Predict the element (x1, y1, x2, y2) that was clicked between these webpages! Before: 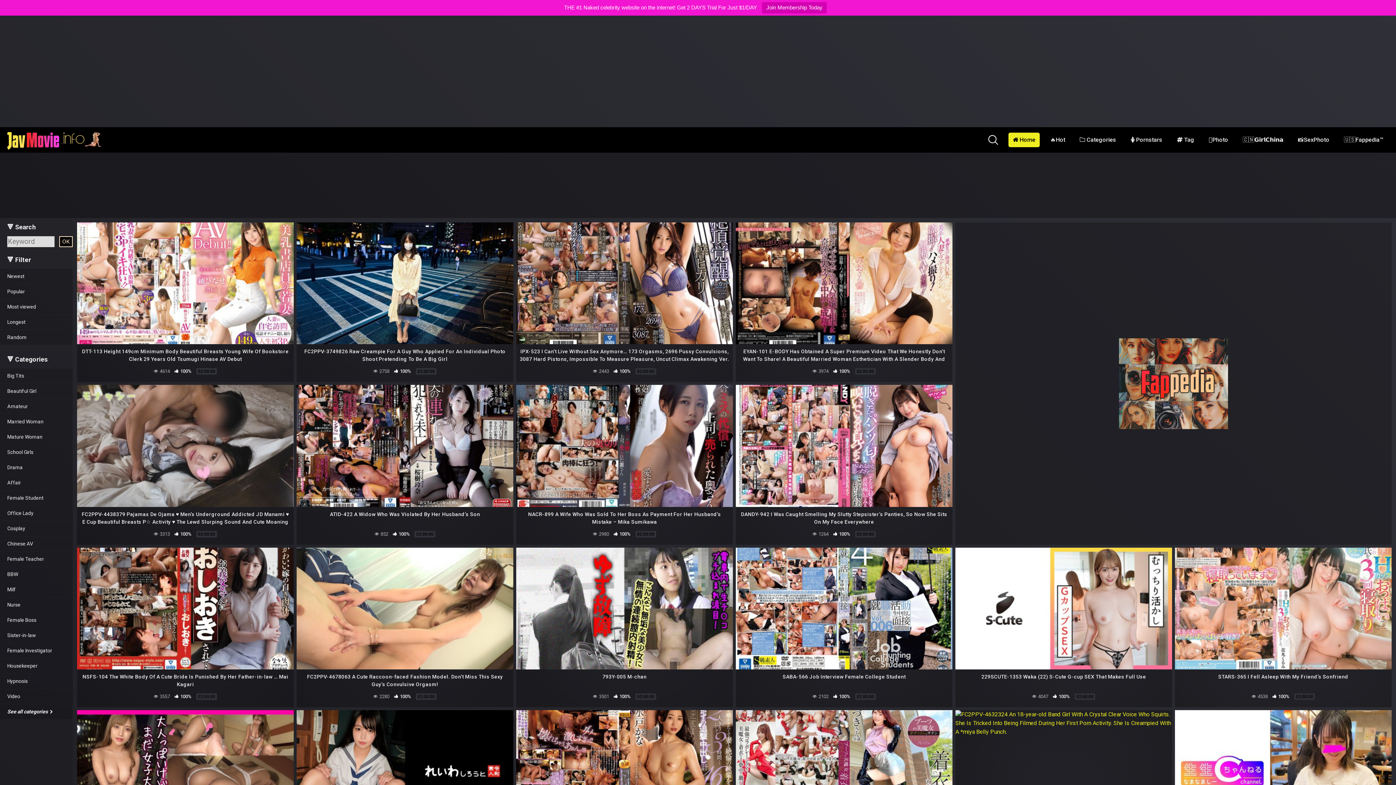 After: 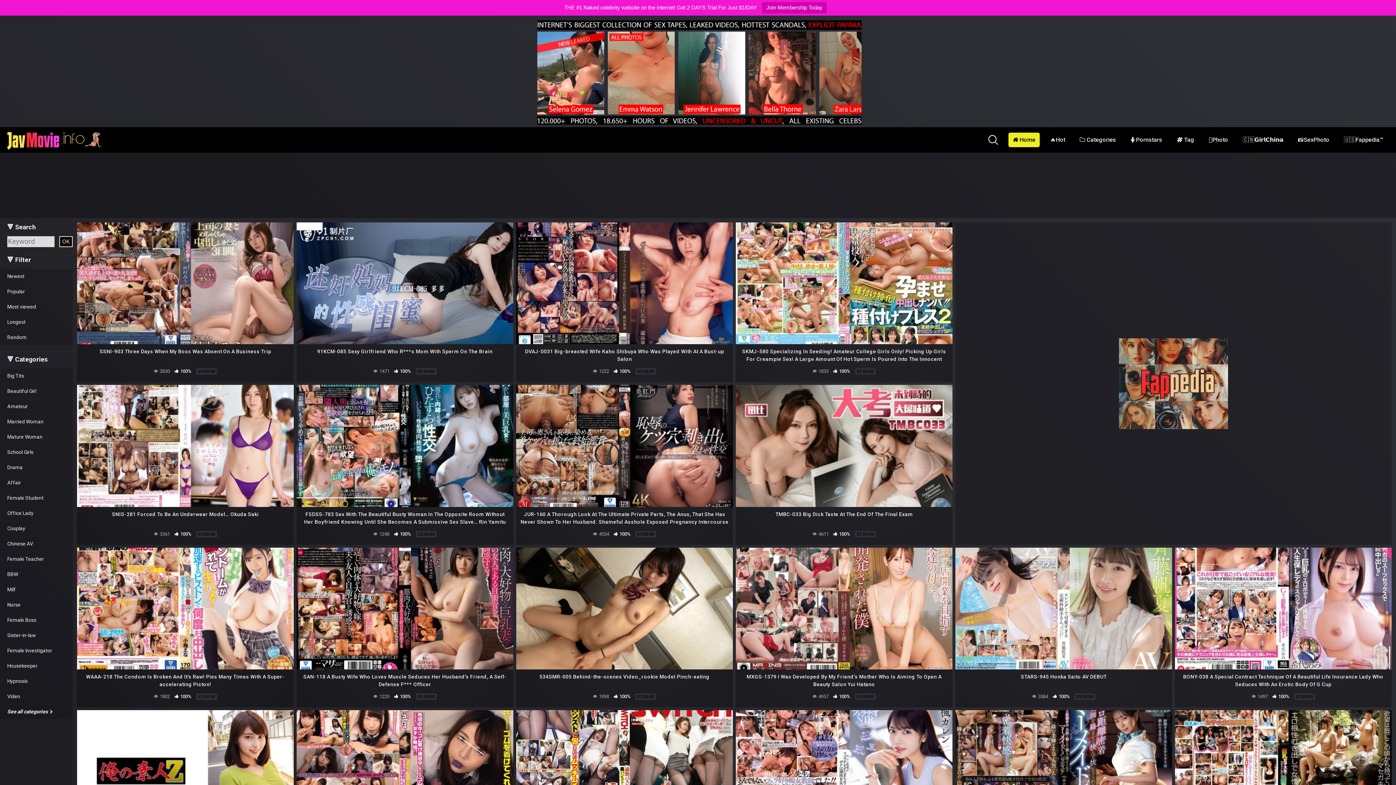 Action: bbox: (5, 133, 108, 145)